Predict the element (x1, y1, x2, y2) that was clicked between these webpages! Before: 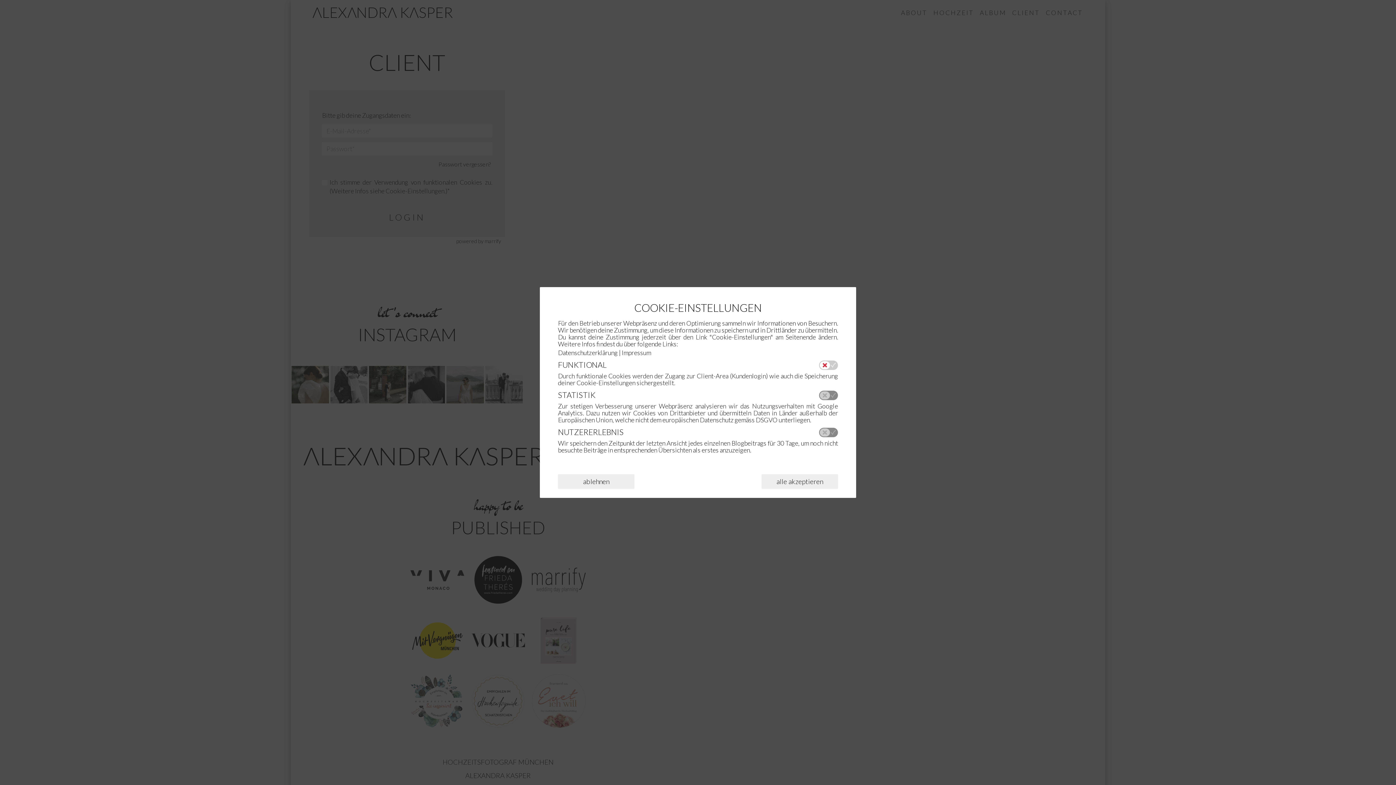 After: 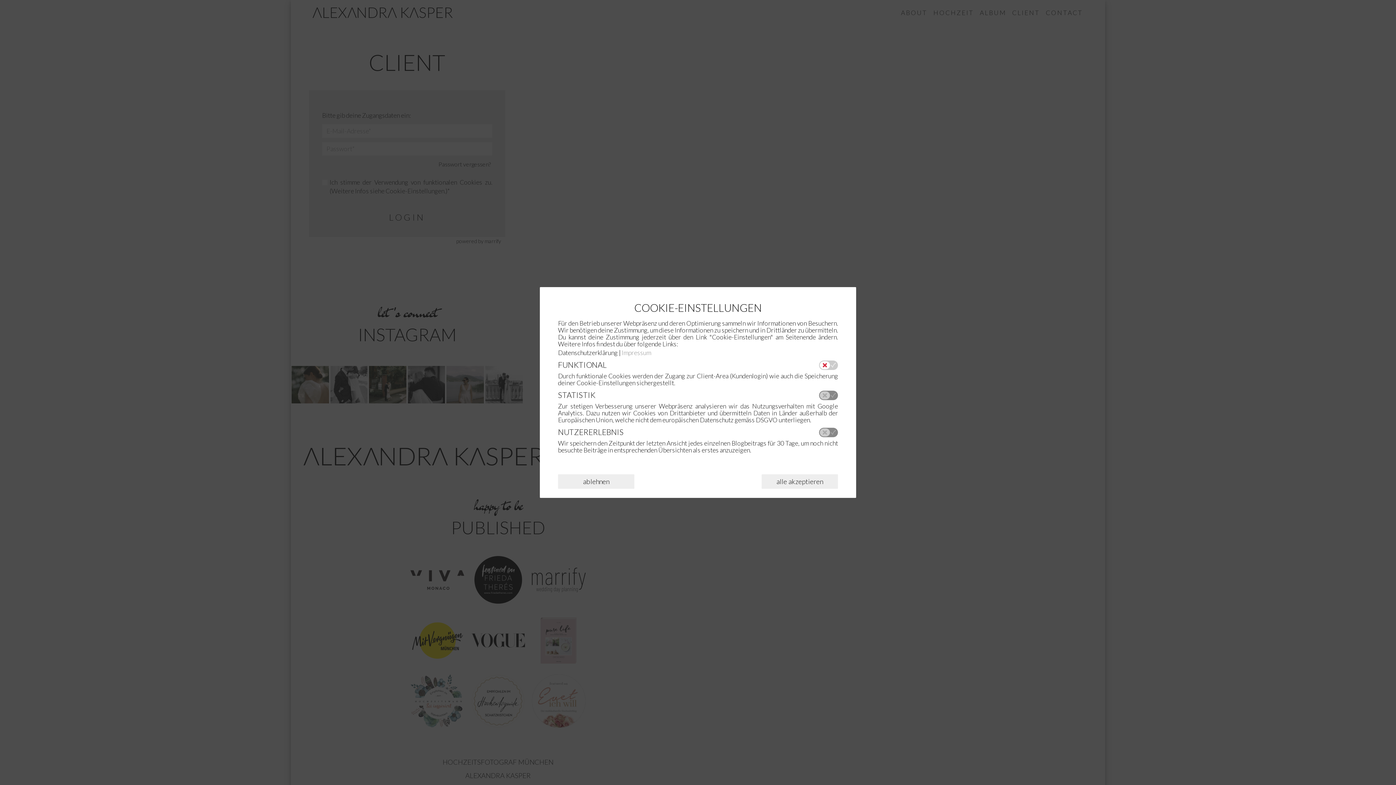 Action: bbox: (621, 349, 651, 356) label: Impressum